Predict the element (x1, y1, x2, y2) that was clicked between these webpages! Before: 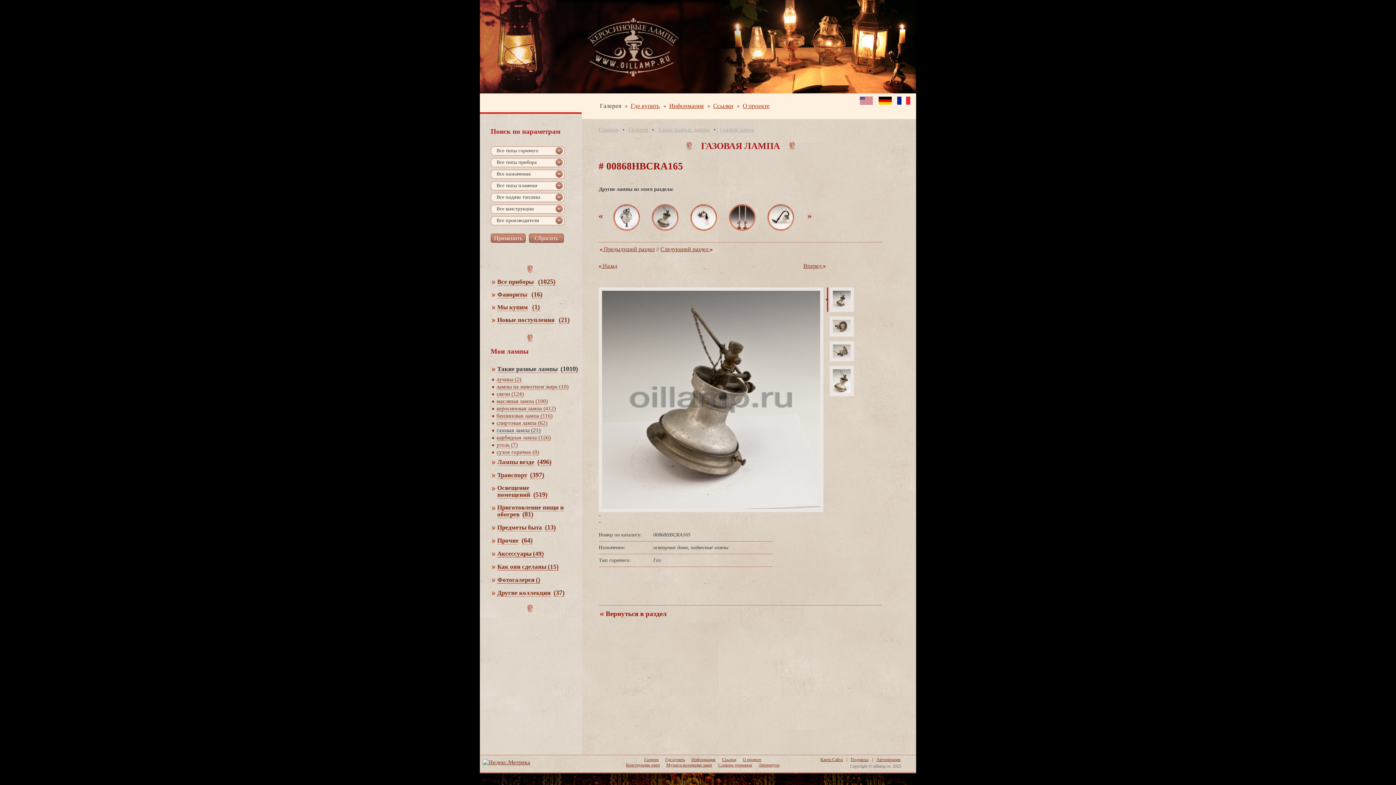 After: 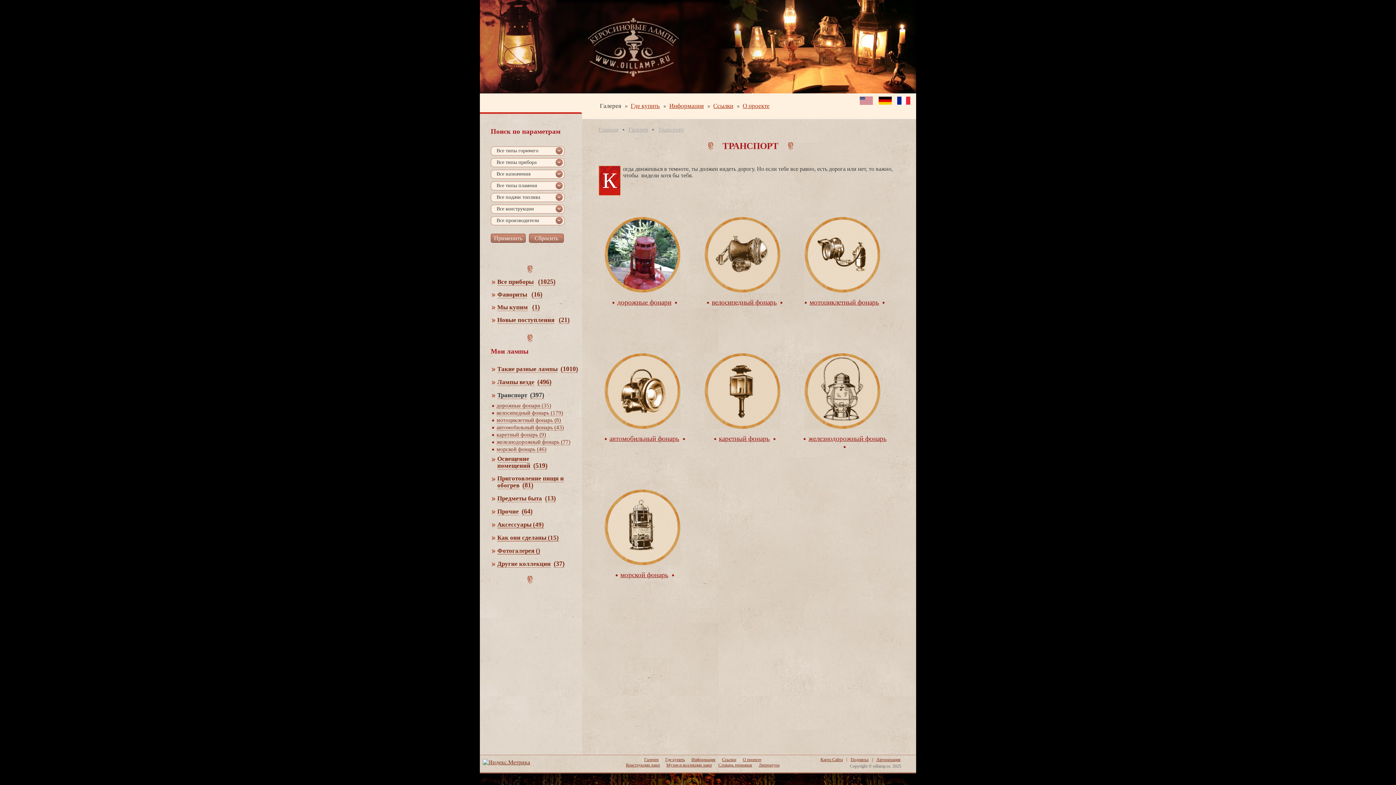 Action: label: (397) bbox: (530, 471, 544, 479)